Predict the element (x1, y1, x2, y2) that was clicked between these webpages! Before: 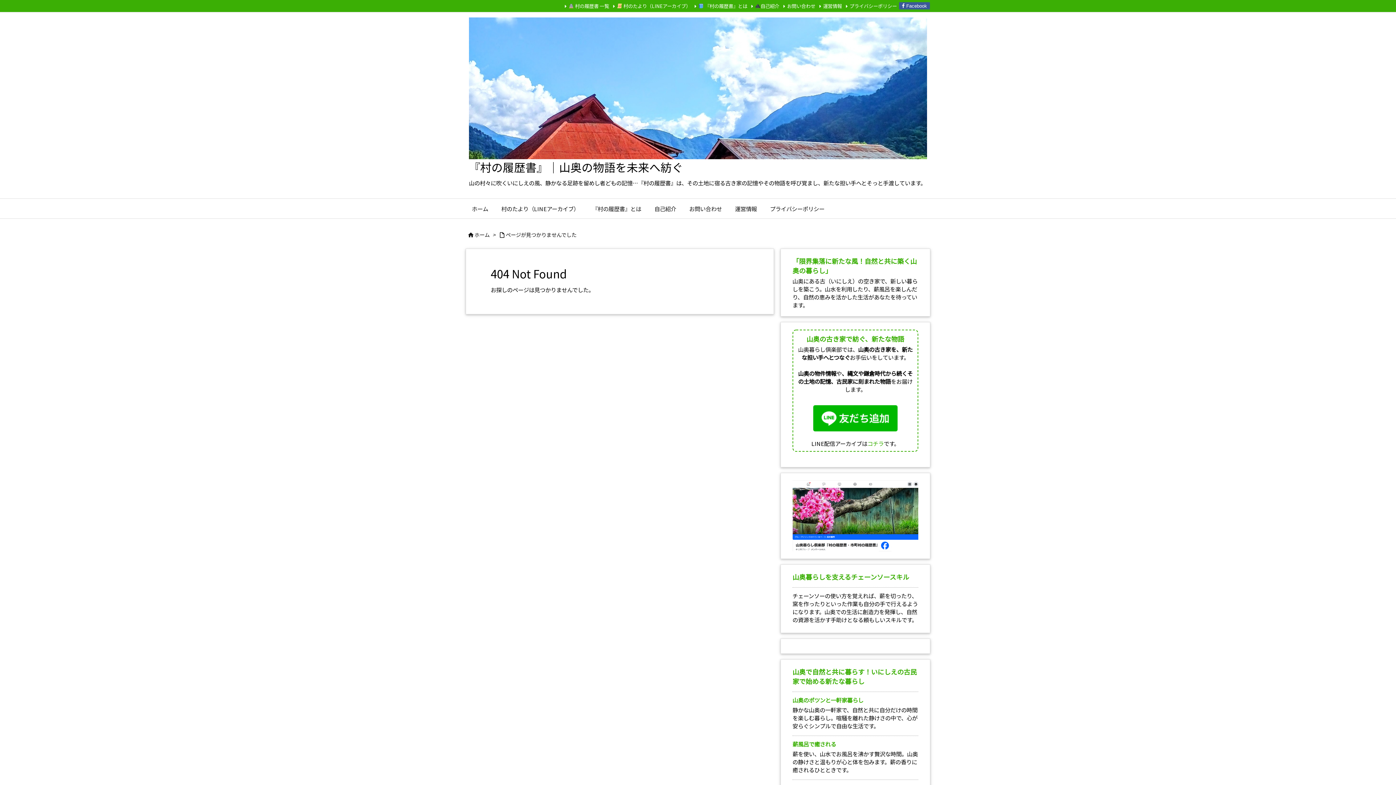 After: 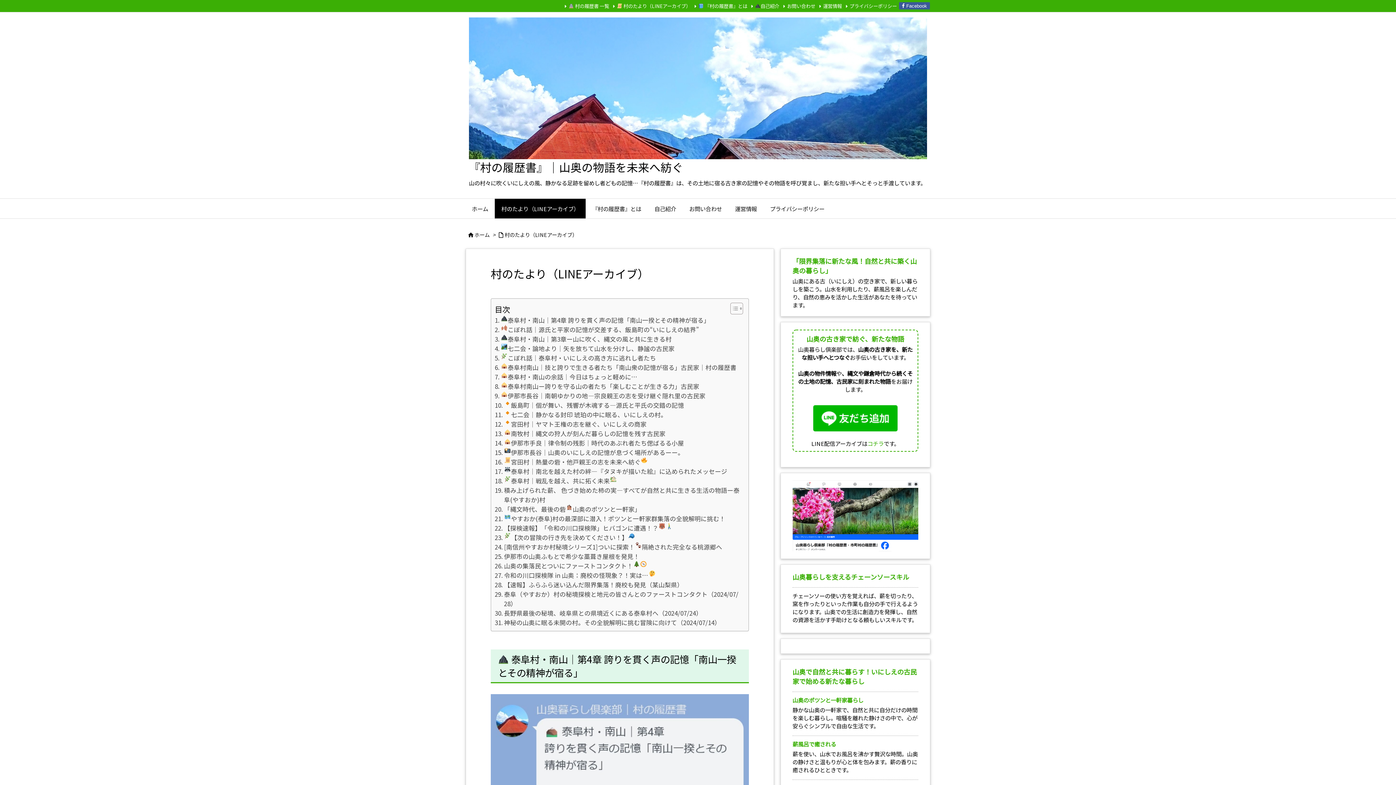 Action: bbox: (494, 198, 585, 218) label: 村のたより（LINEアーカイブ）